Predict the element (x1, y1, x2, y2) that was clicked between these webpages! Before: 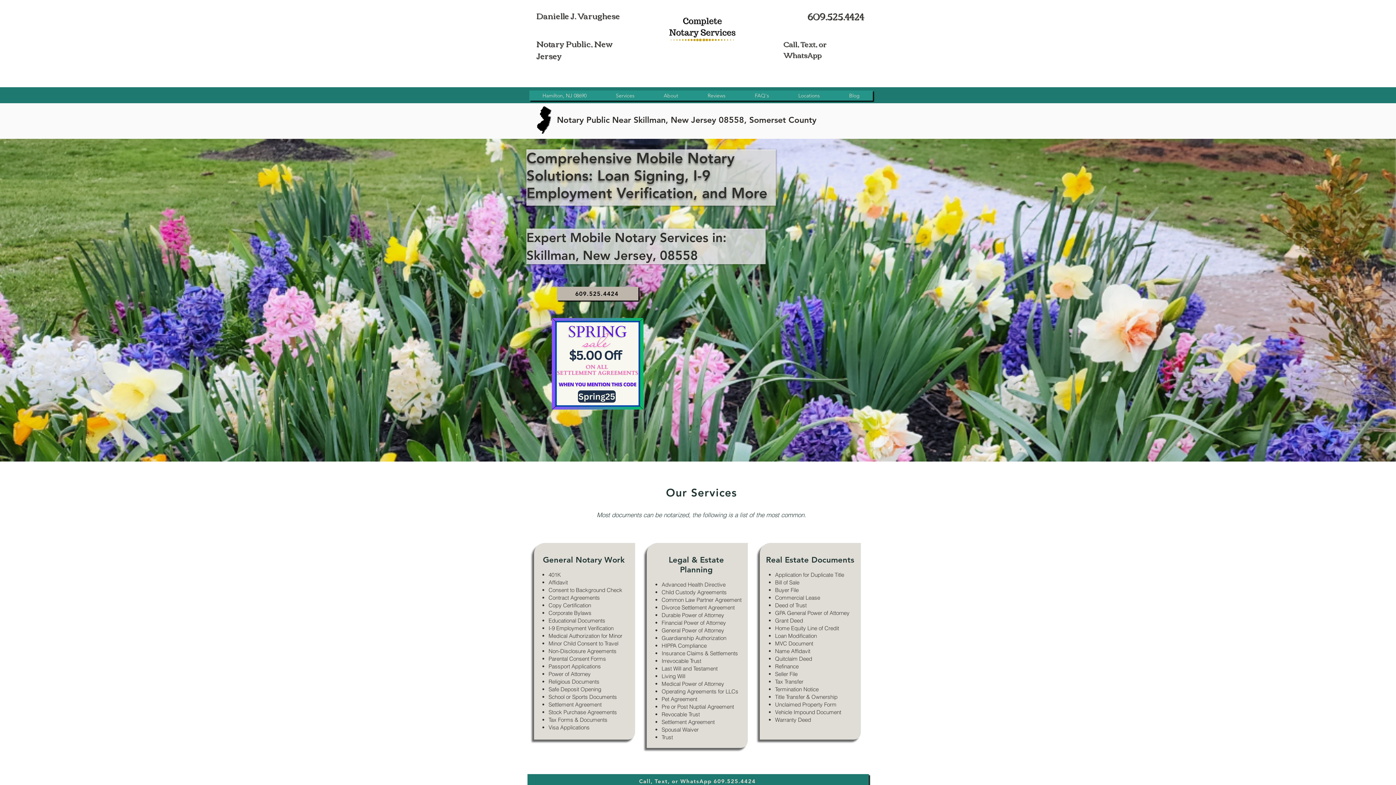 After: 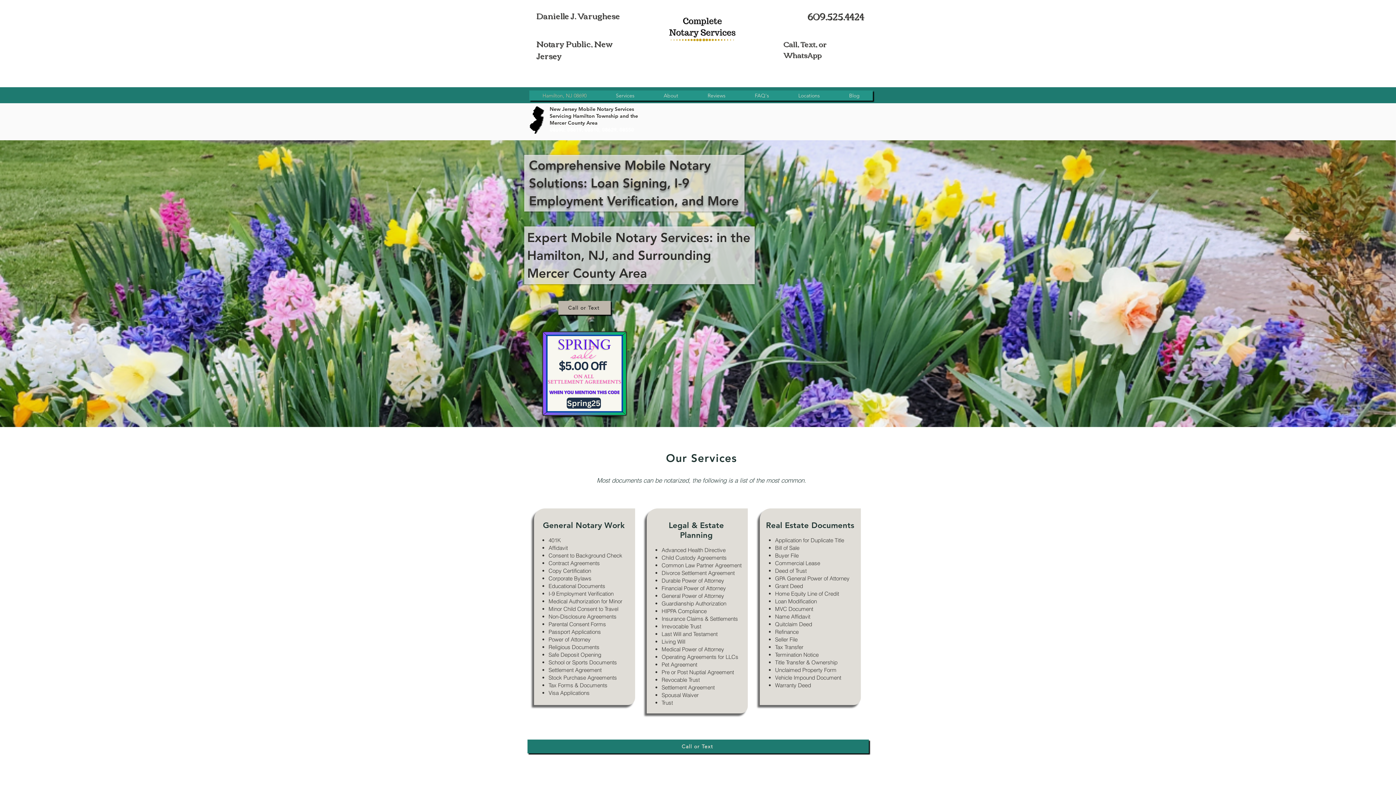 Action: label: Reviews bbox: (694, 90, 738, 100)